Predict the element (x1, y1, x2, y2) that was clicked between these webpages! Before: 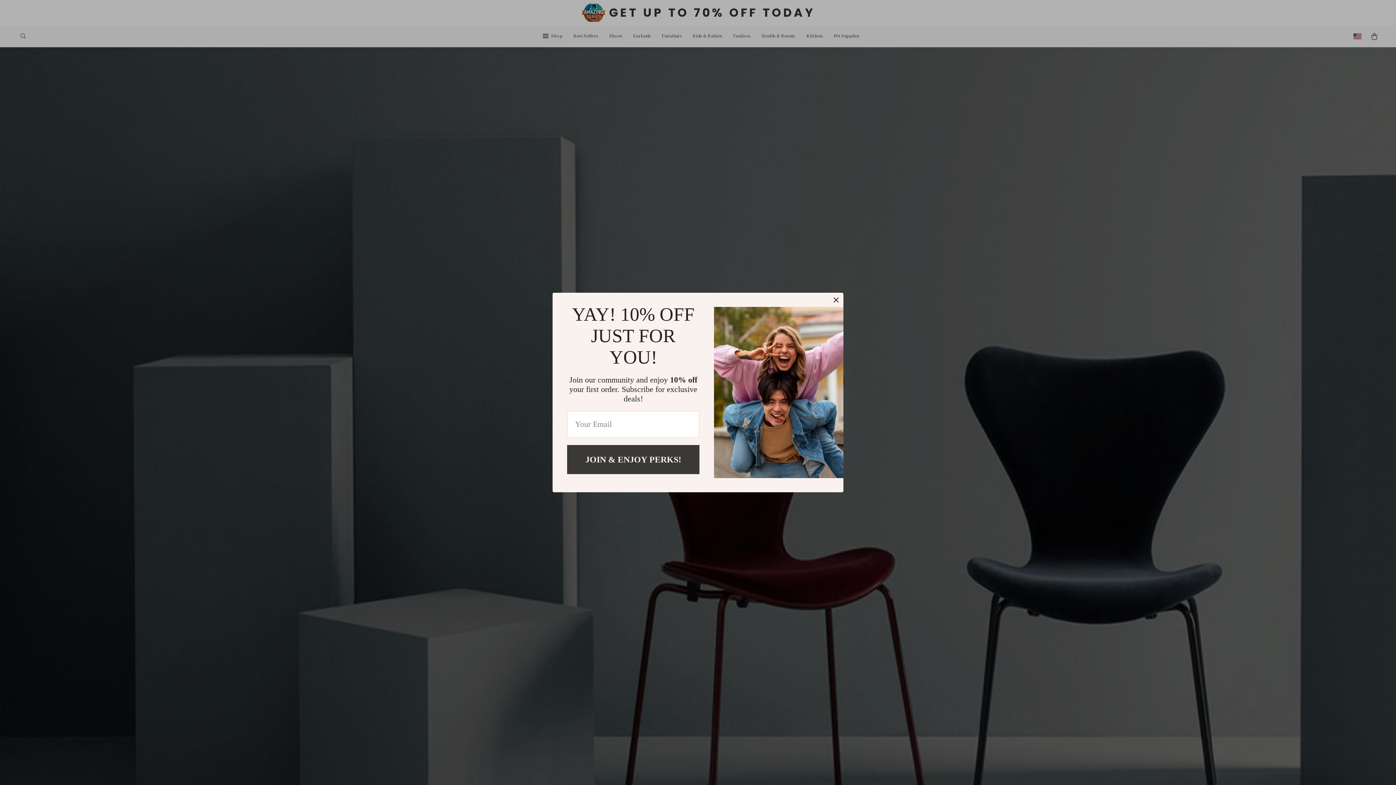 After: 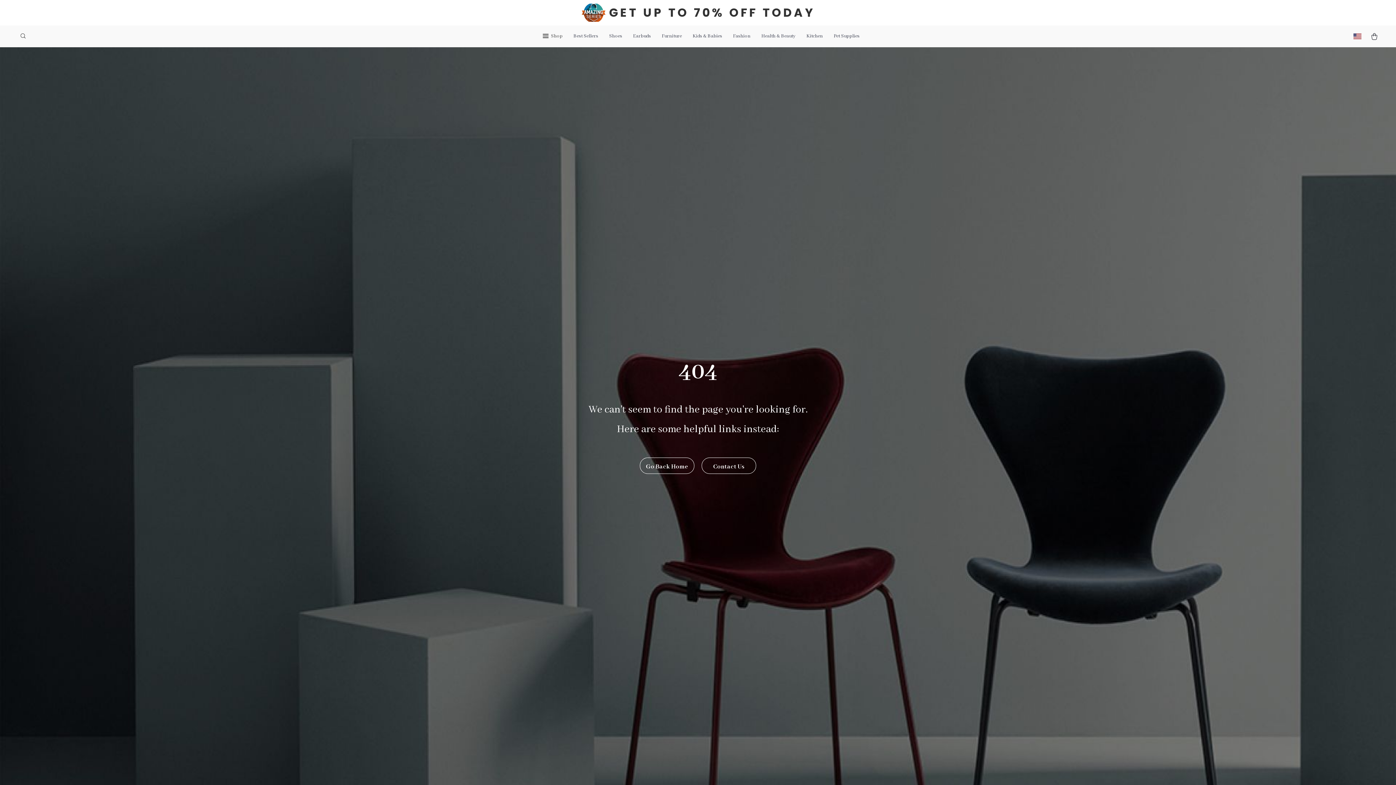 Action: bbox: (829, 292, 843, 307)